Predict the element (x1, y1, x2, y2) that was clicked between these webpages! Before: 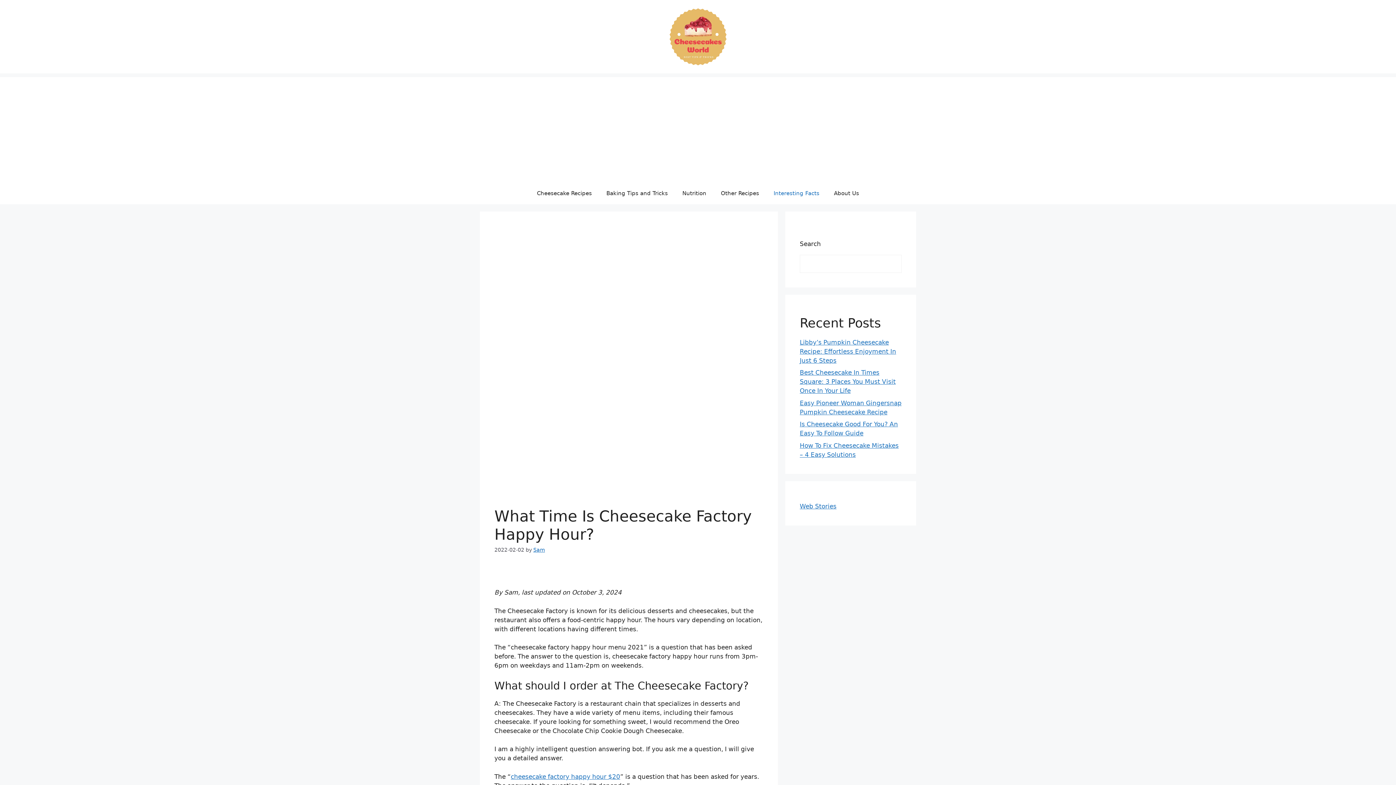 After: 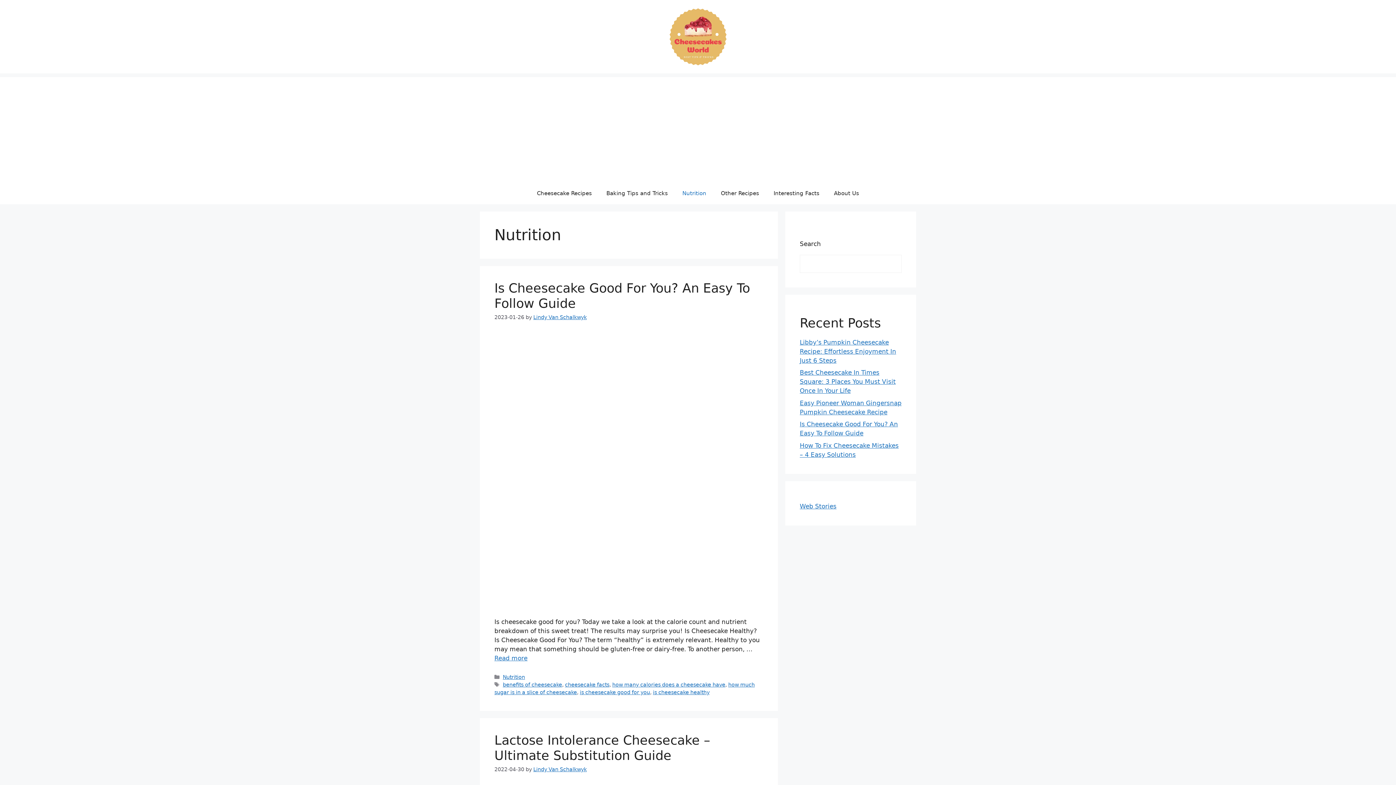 Action: label: Nutrition bbox: (675, 182, 713, 204)